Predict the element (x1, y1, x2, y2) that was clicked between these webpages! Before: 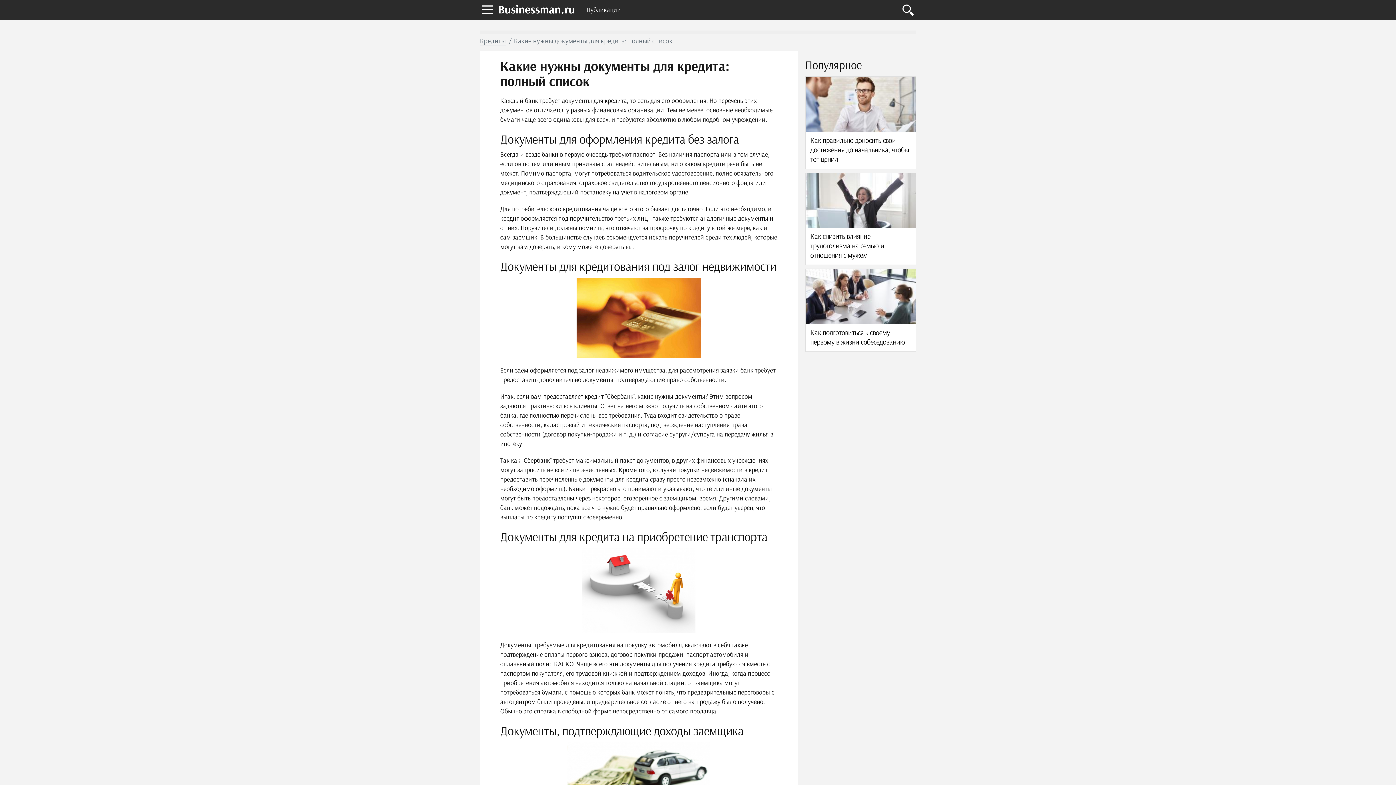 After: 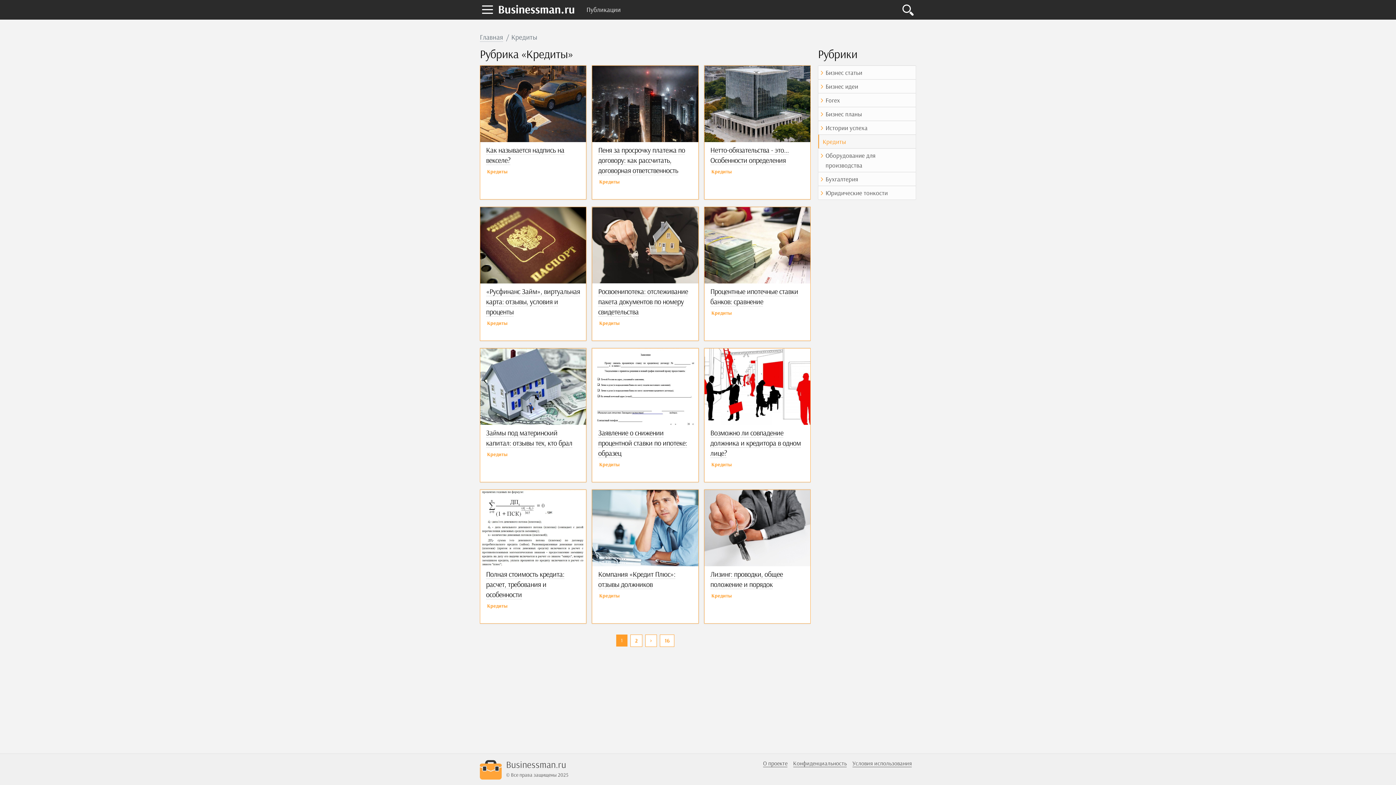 Action: label: Кредиты bbox: (480, 36, 505, 45)